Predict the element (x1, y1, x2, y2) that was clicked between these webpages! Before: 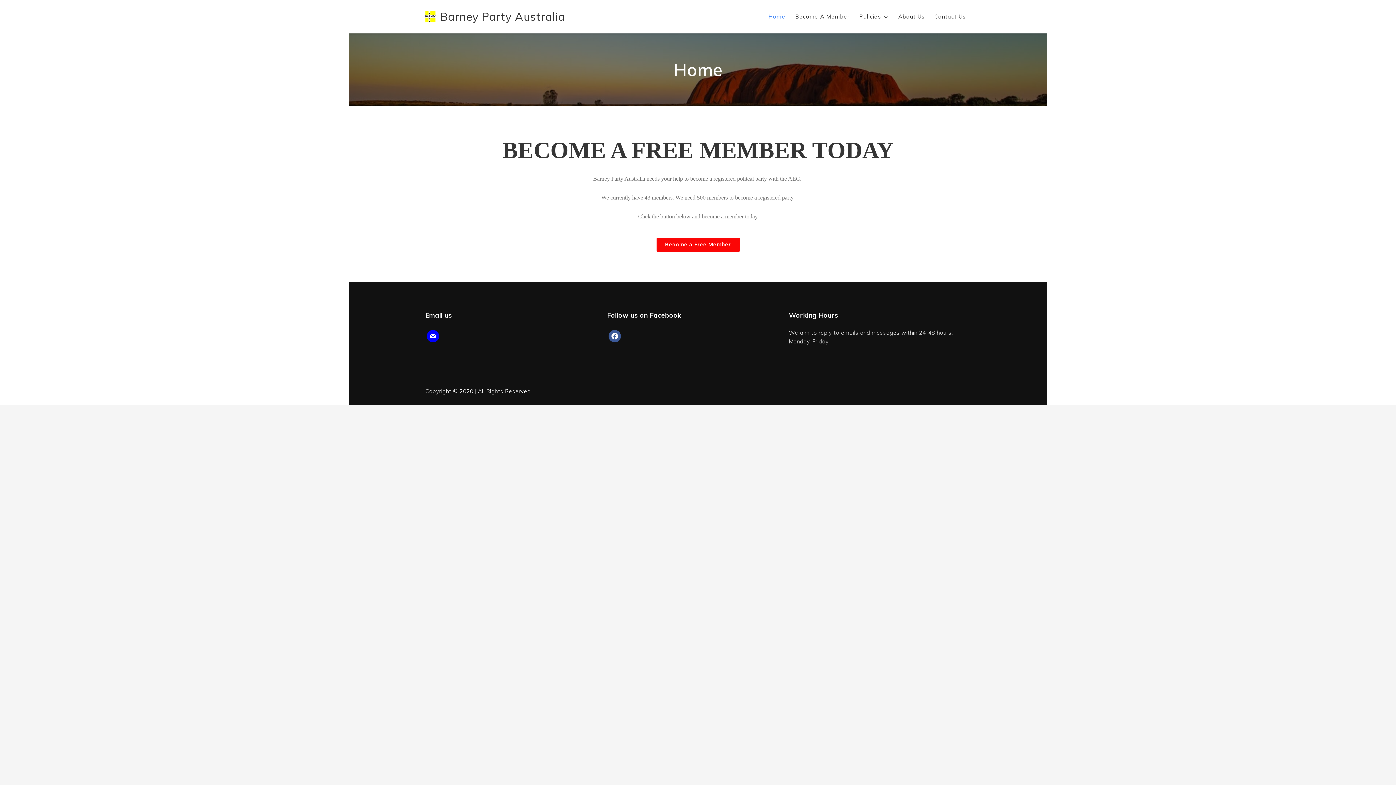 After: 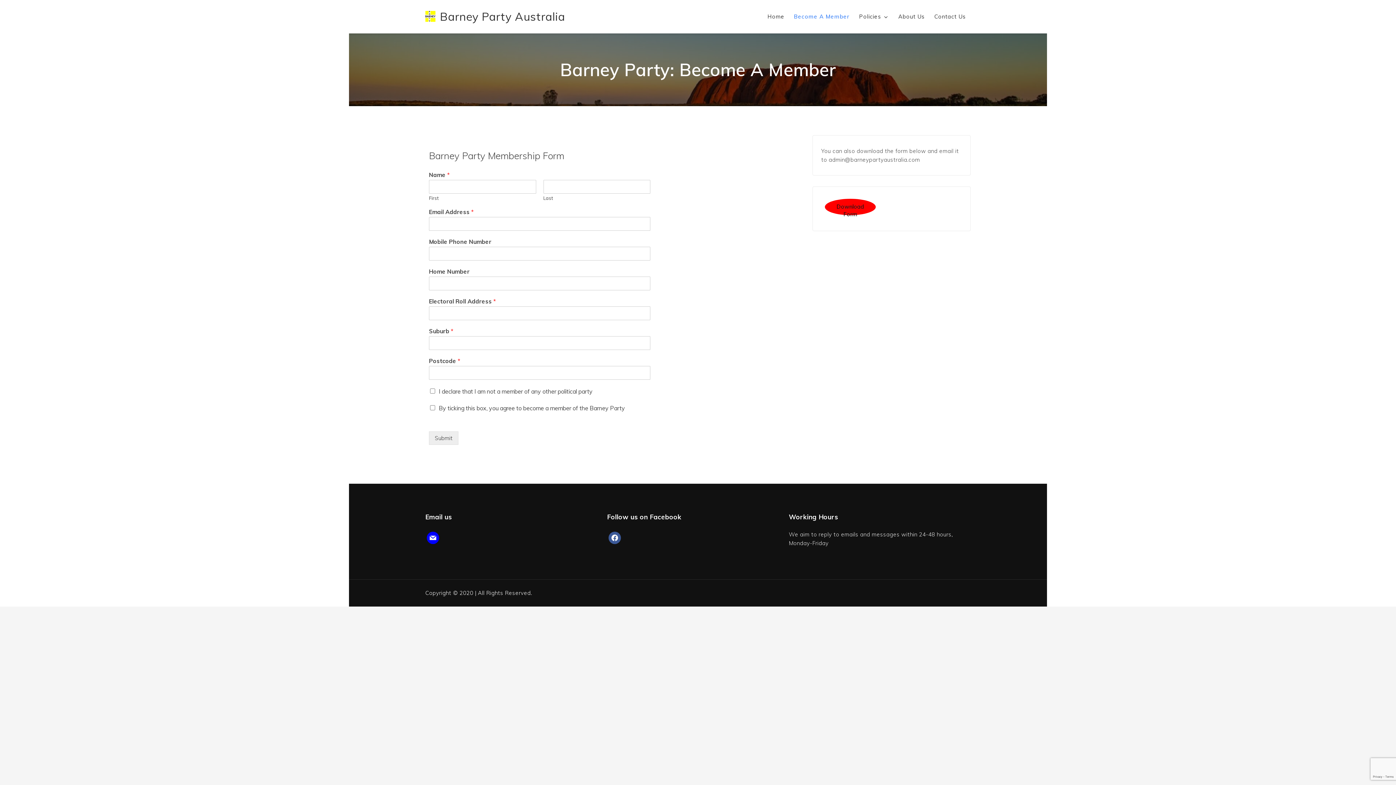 Action: label: Become A Member bbox: (790, 0, 854, 33)